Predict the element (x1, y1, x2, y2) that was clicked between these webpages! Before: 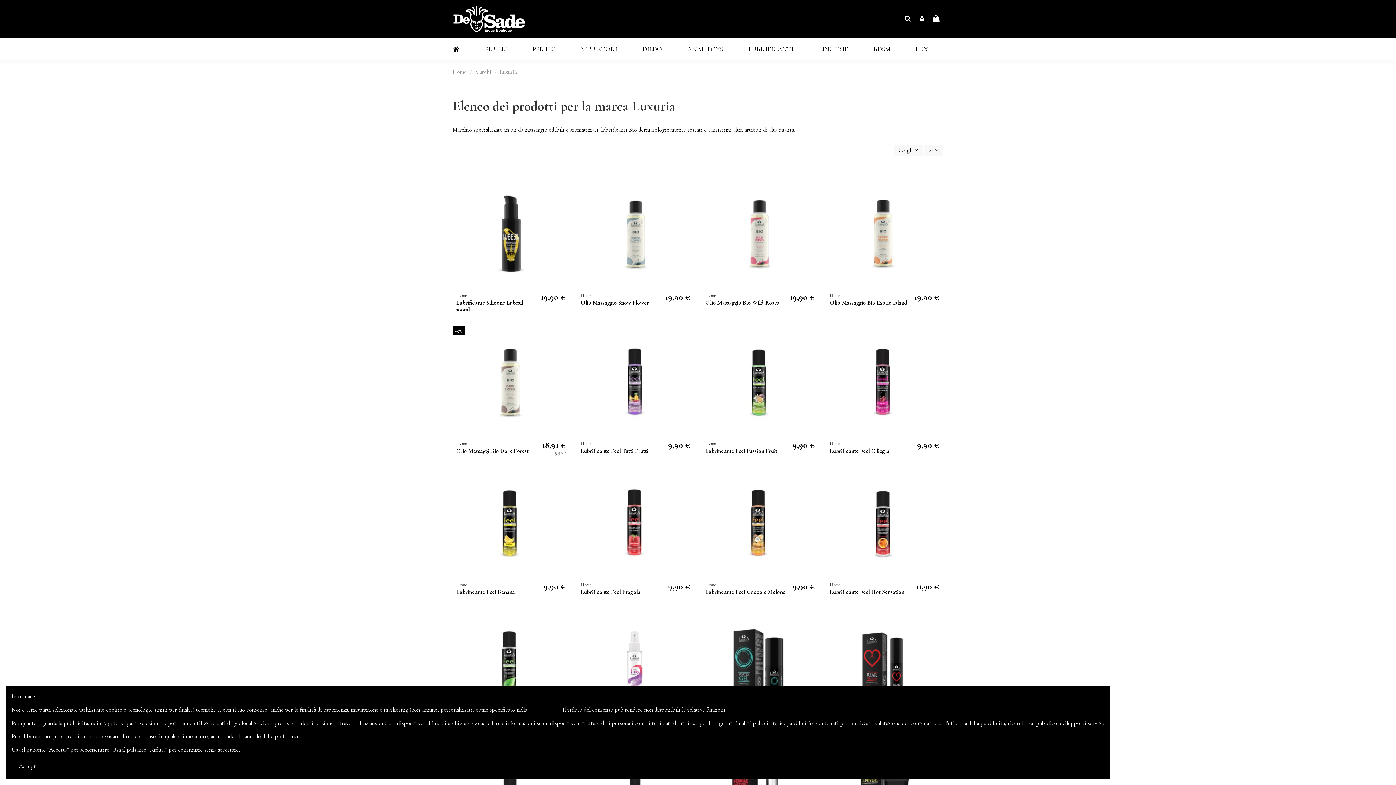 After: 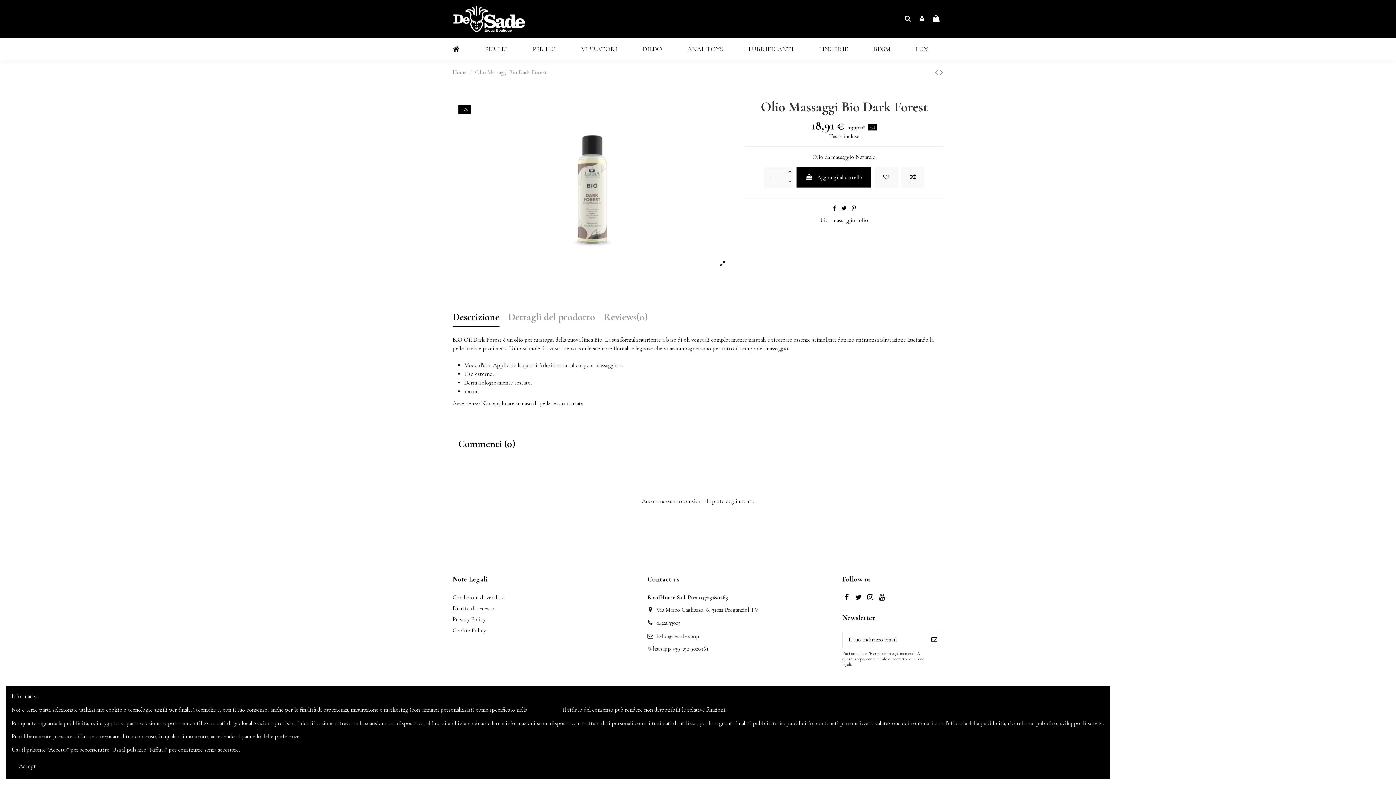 Action: bbox: (452, 326, 570, 437)